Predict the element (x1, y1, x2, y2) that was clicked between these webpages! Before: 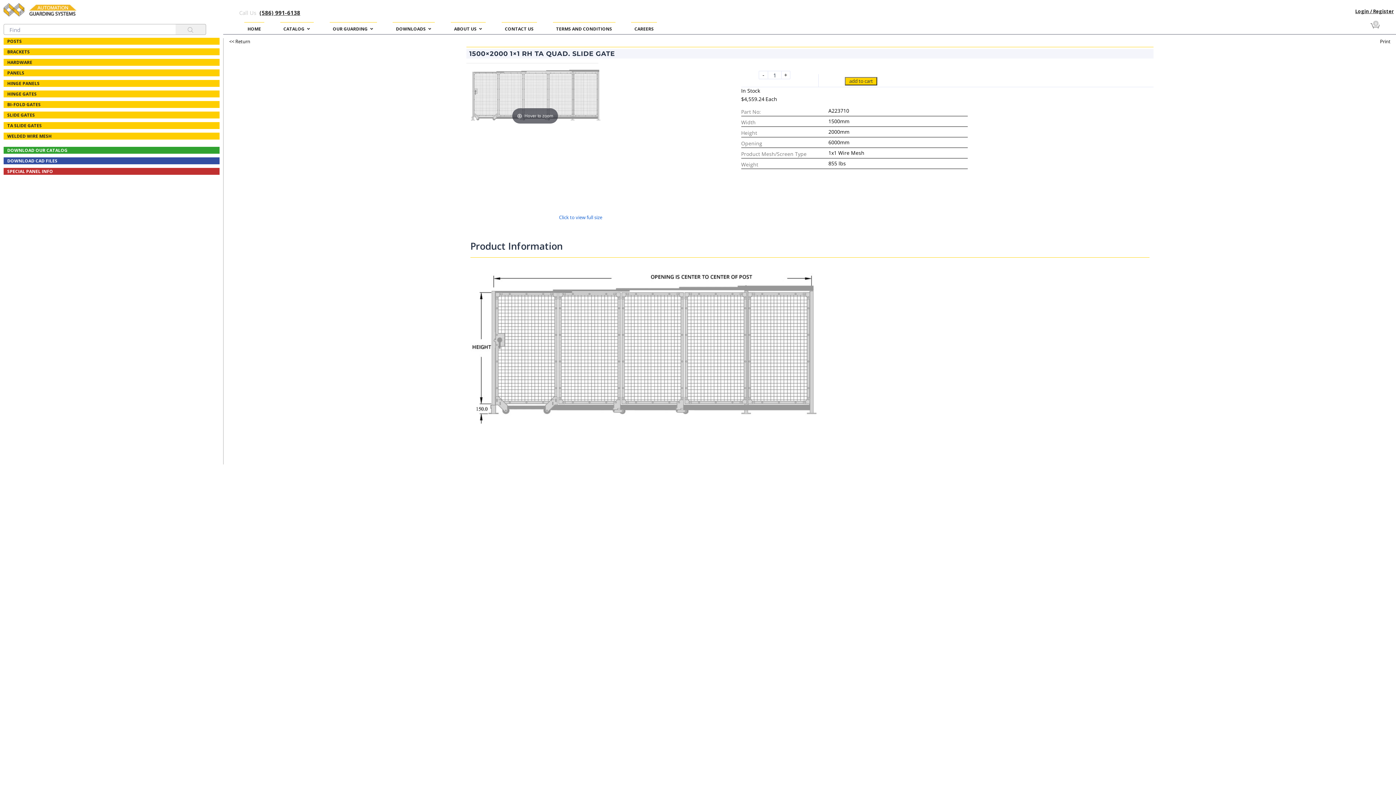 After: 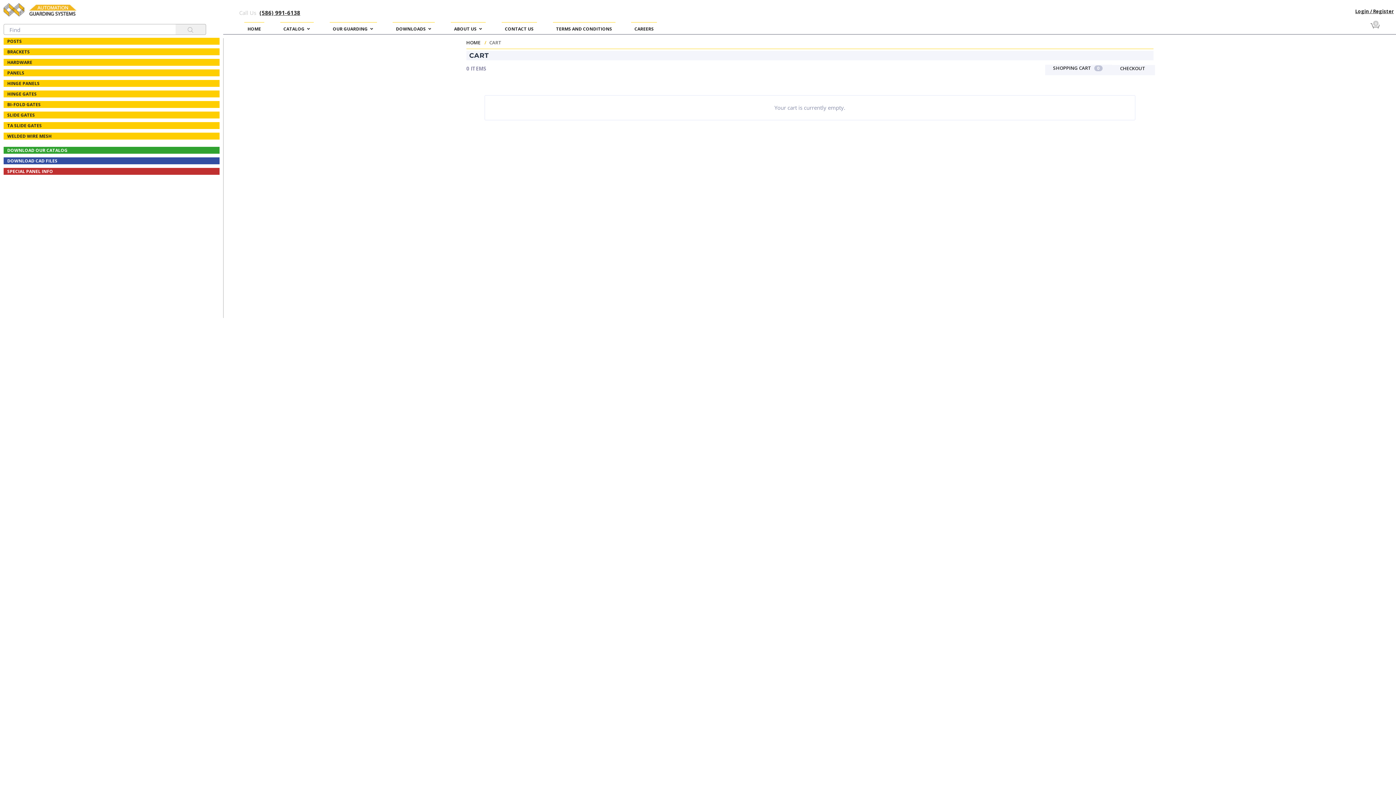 Action: bbox: (1370, 21, 1389, 28)